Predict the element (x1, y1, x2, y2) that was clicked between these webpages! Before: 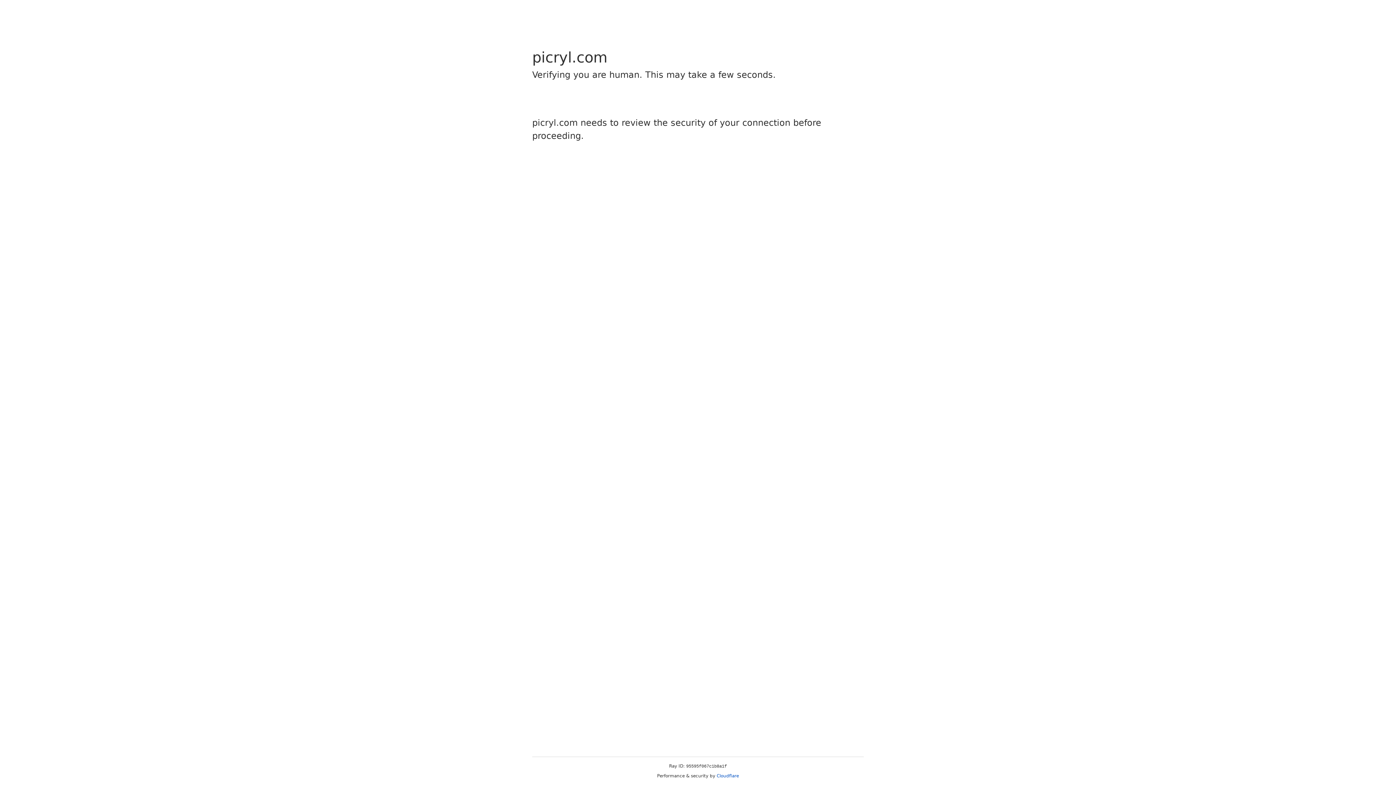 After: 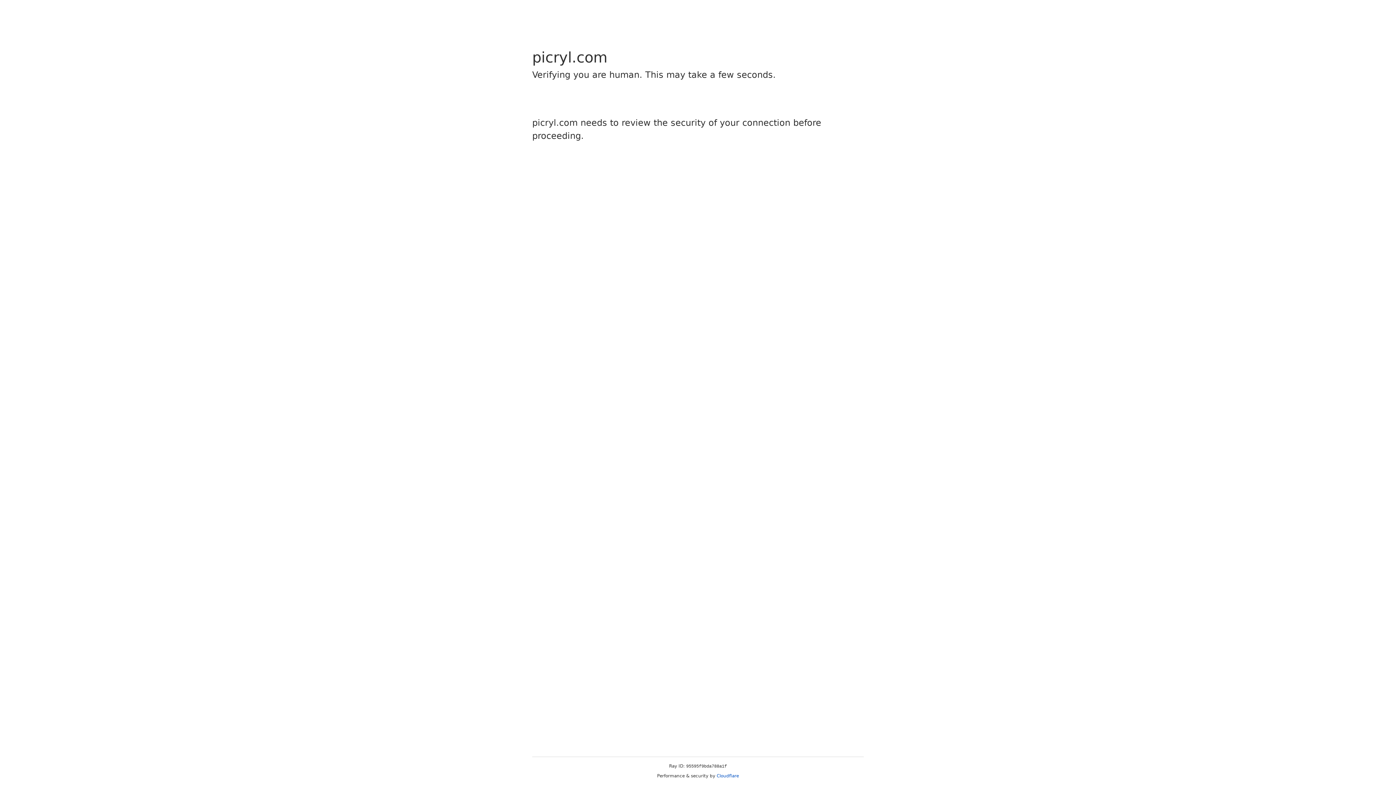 Action: label: Cloudflare bbox: (716, 773, 739, 778)